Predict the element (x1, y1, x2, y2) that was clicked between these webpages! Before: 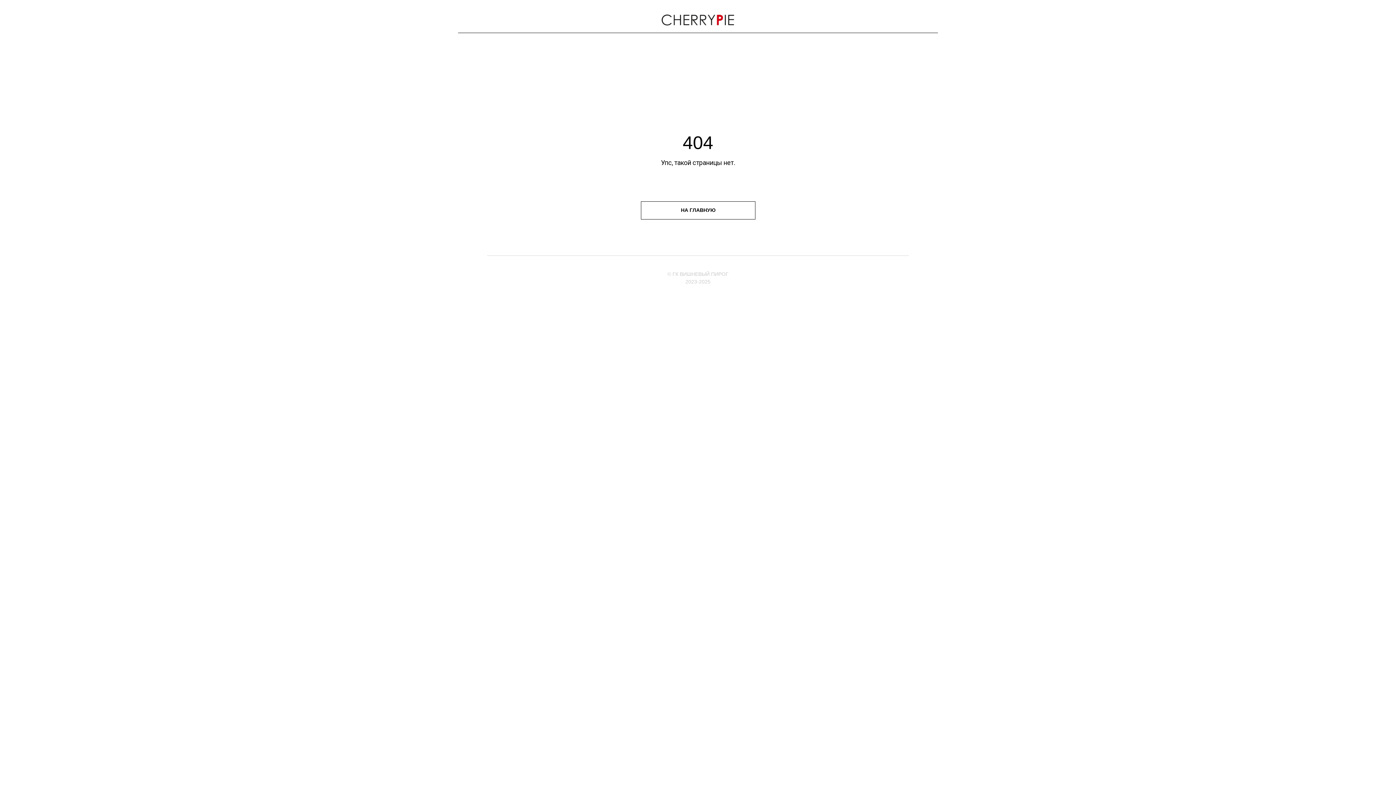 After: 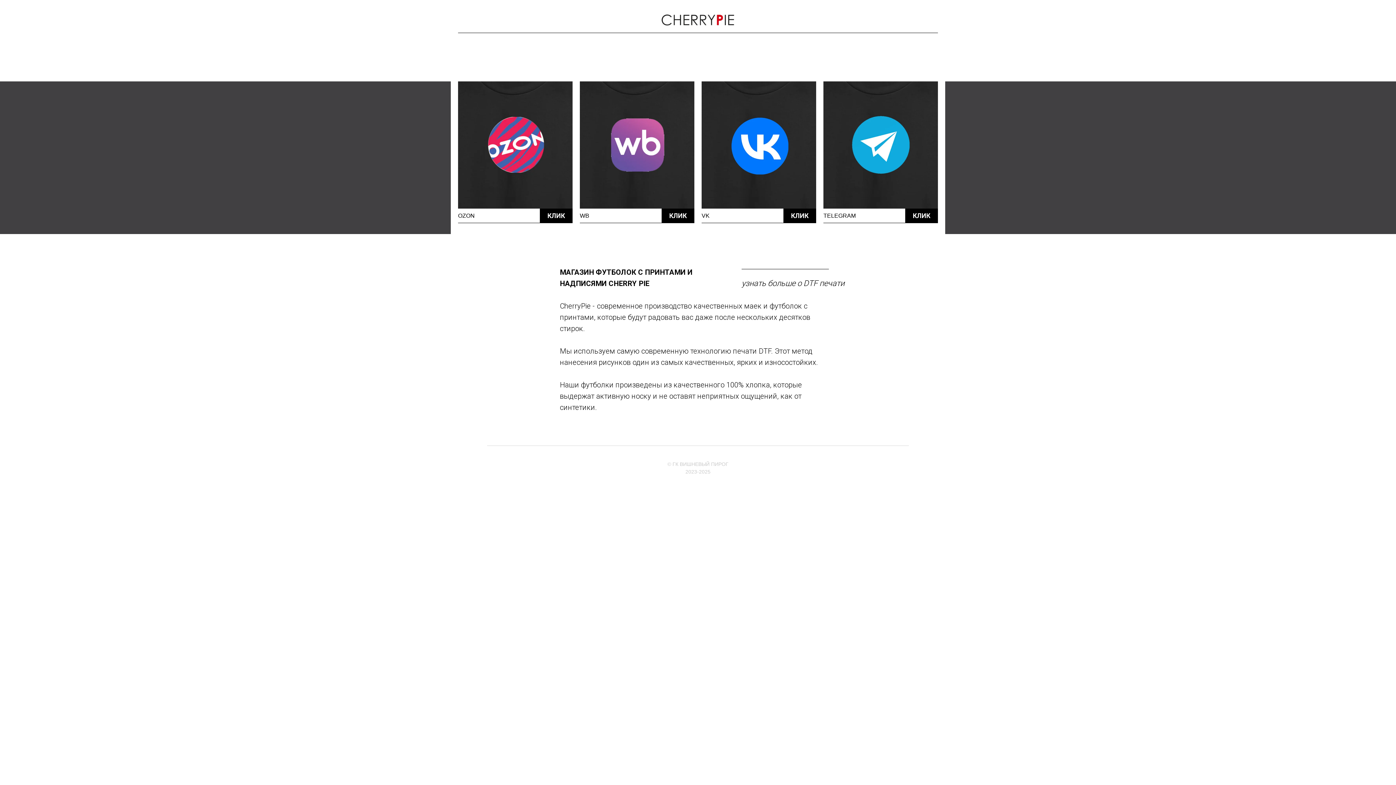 Action: label: НА ГЛАВНУЮ bbox: (641, 201, 755, 219)